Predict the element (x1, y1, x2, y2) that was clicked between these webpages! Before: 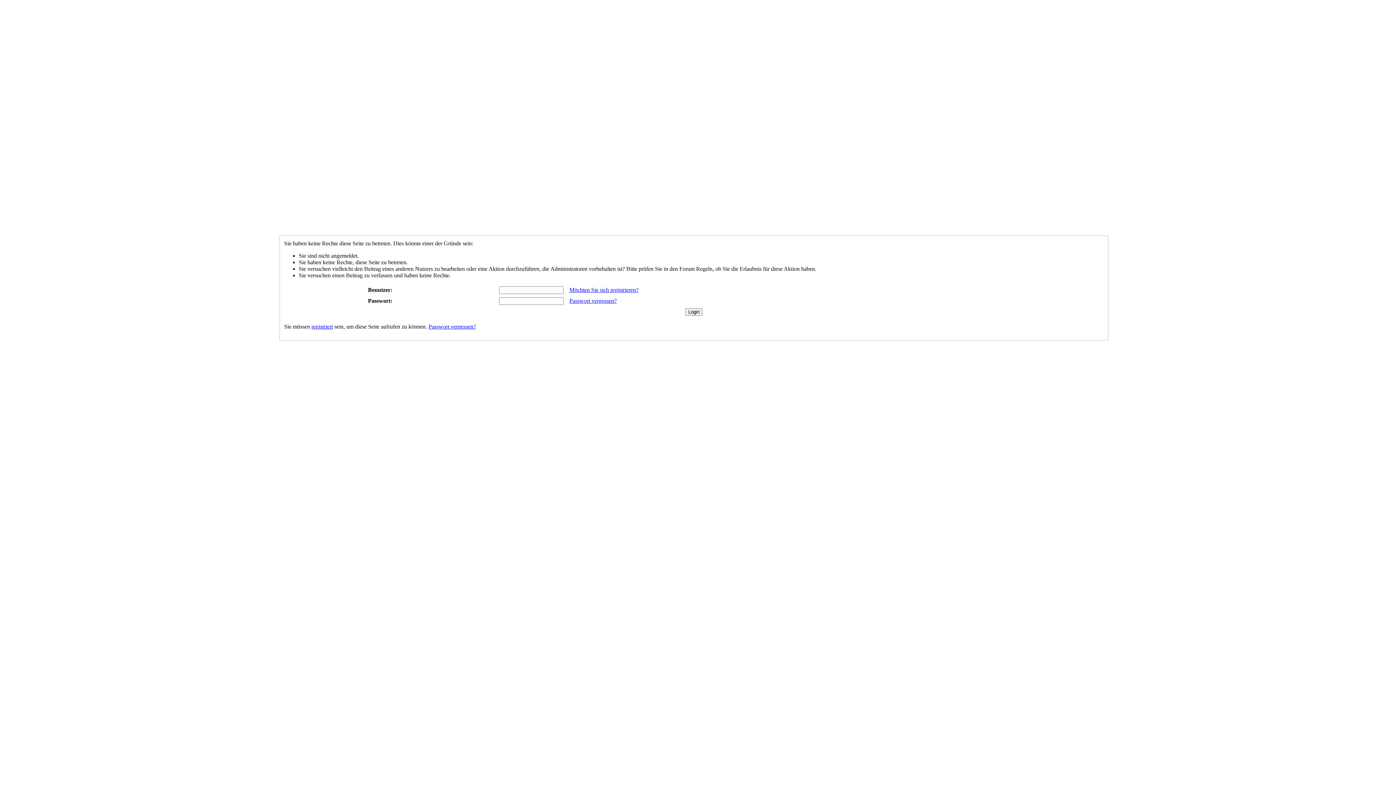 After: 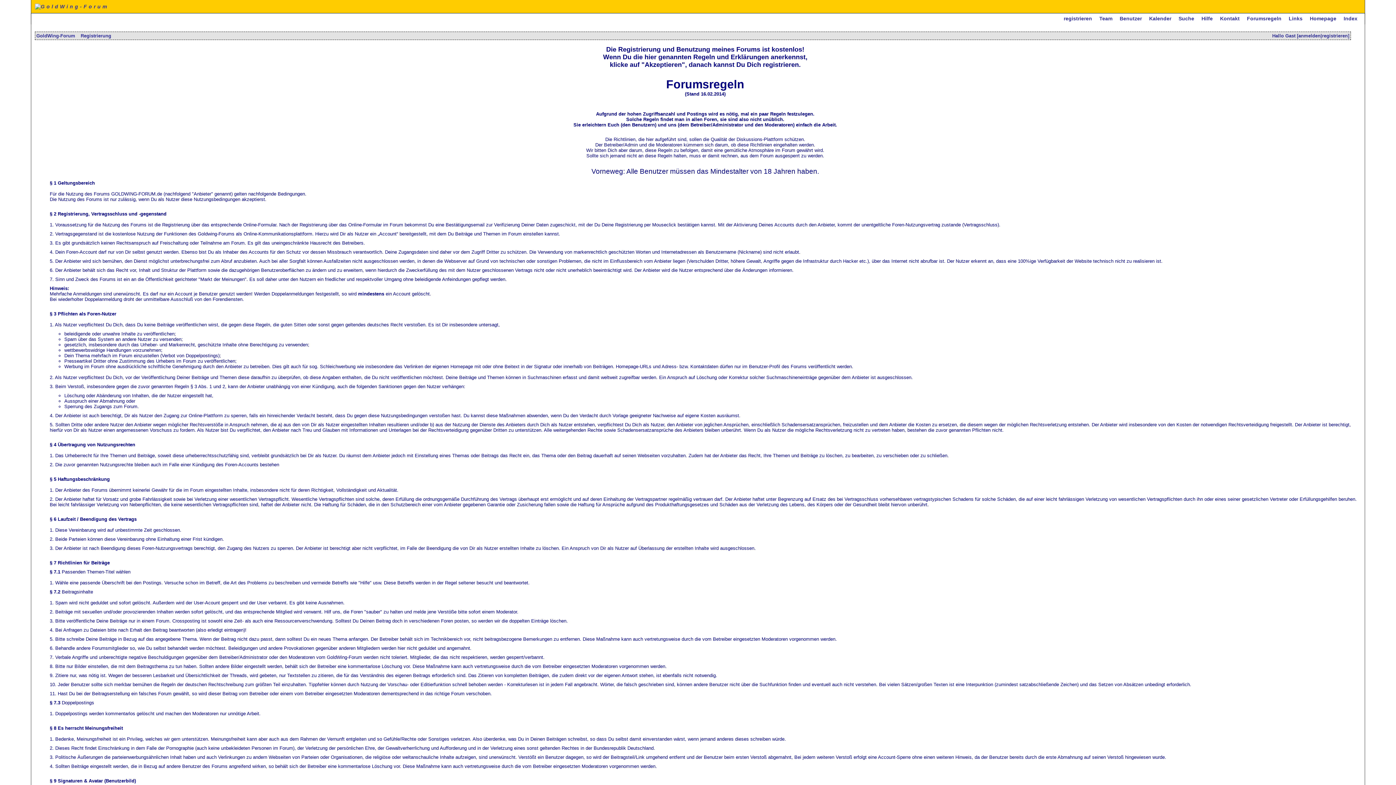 Action: bbox: (569, 286, 638, 293) label: Möchten Sie sich registrieren?